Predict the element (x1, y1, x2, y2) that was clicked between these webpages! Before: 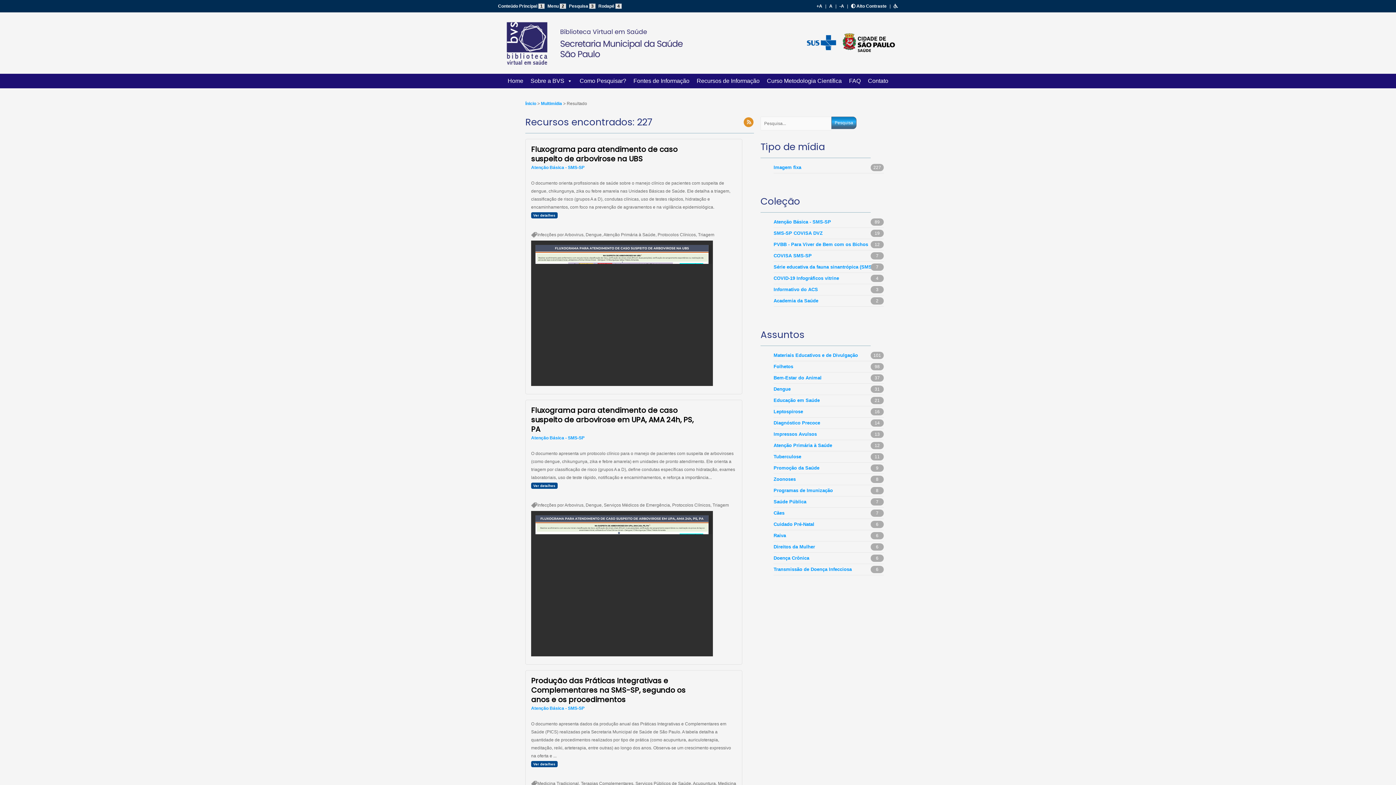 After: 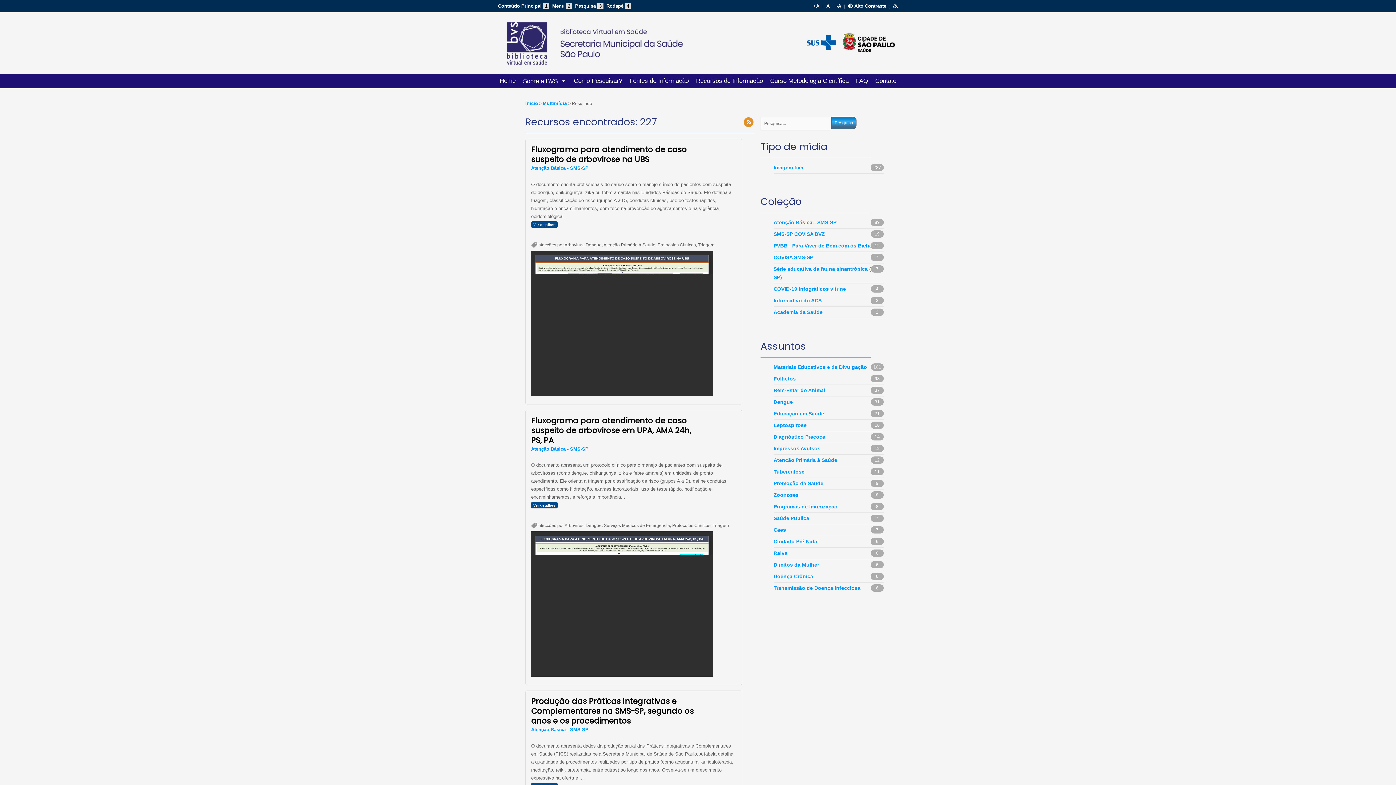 Action: label: +A bbox: (814, 3, 824, 8)